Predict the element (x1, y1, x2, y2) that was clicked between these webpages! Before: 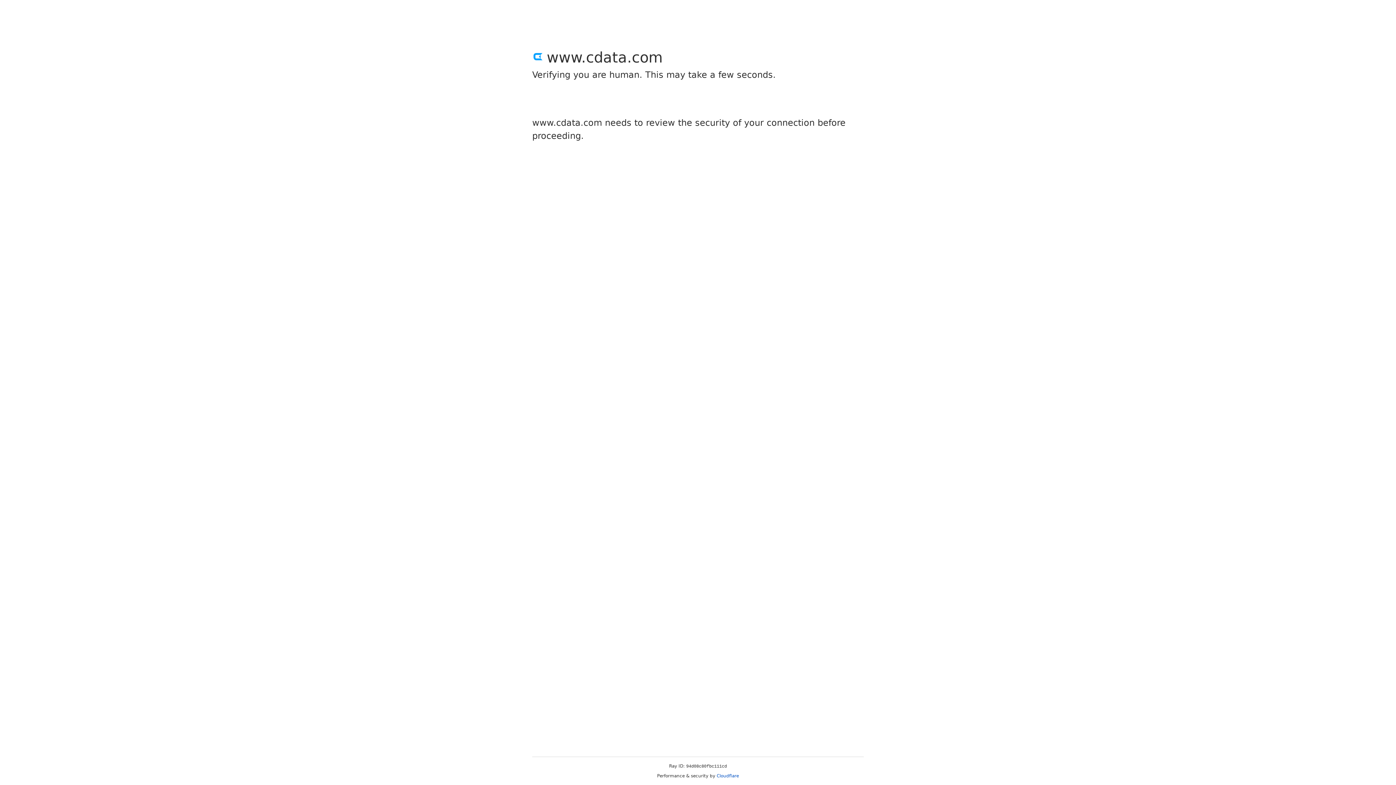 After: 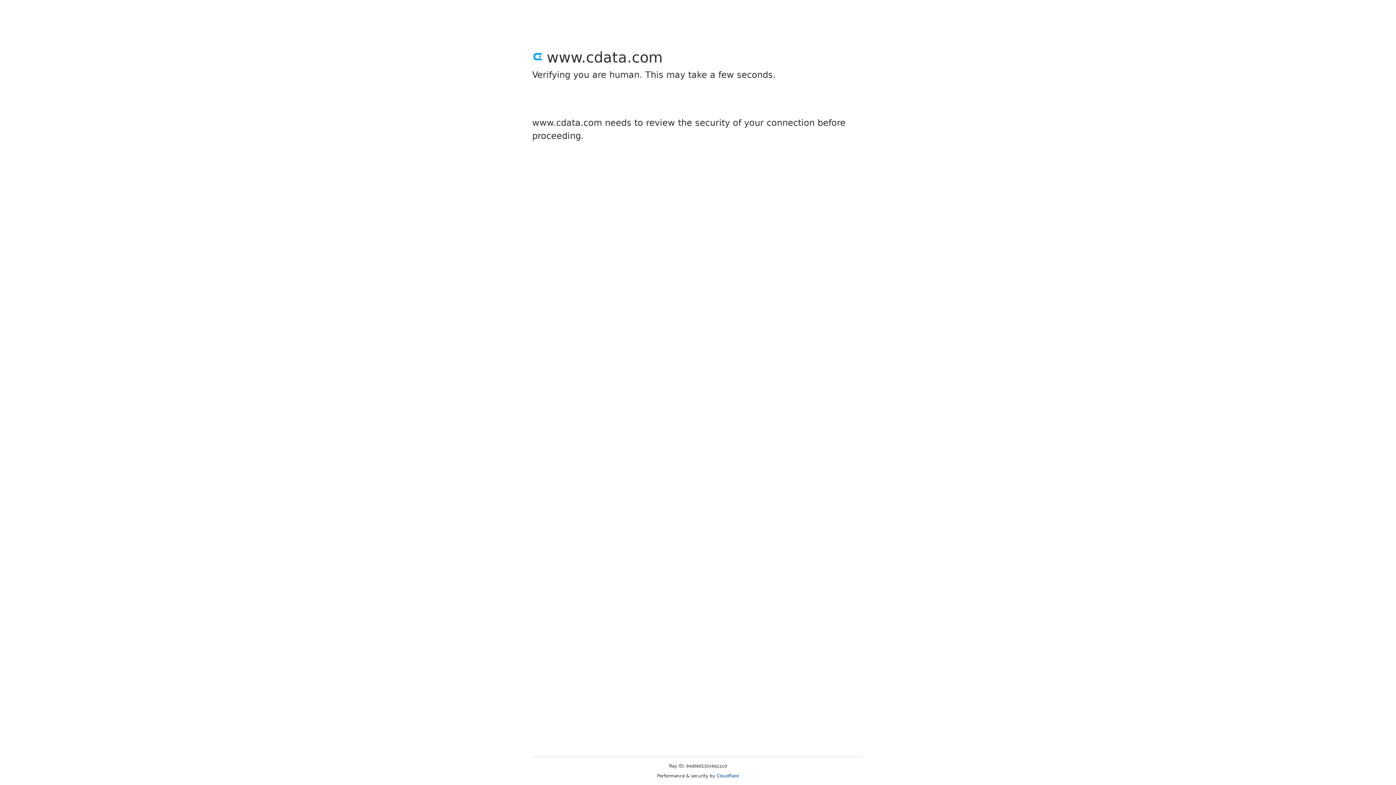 Action: label: Cloudflare bbox: (716, 773, 739, 778)